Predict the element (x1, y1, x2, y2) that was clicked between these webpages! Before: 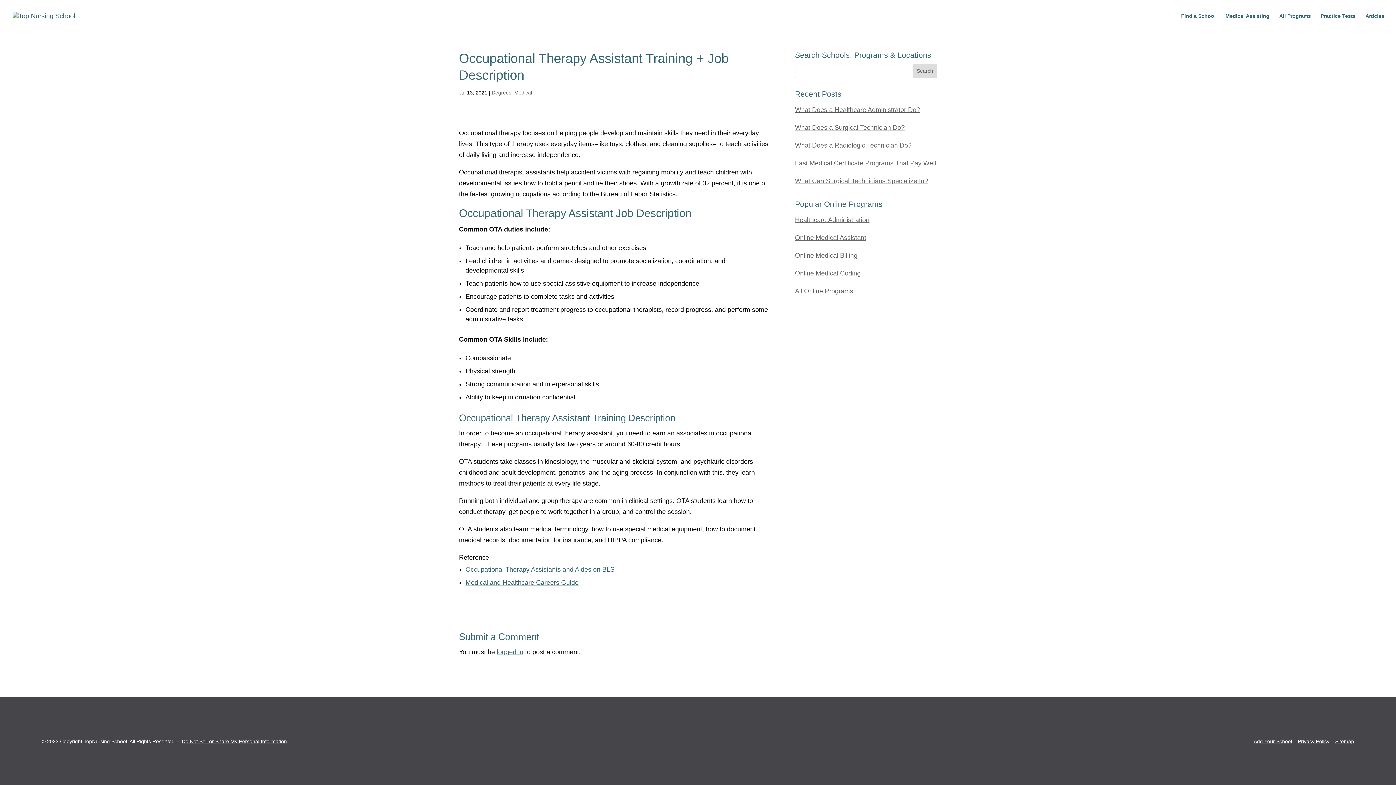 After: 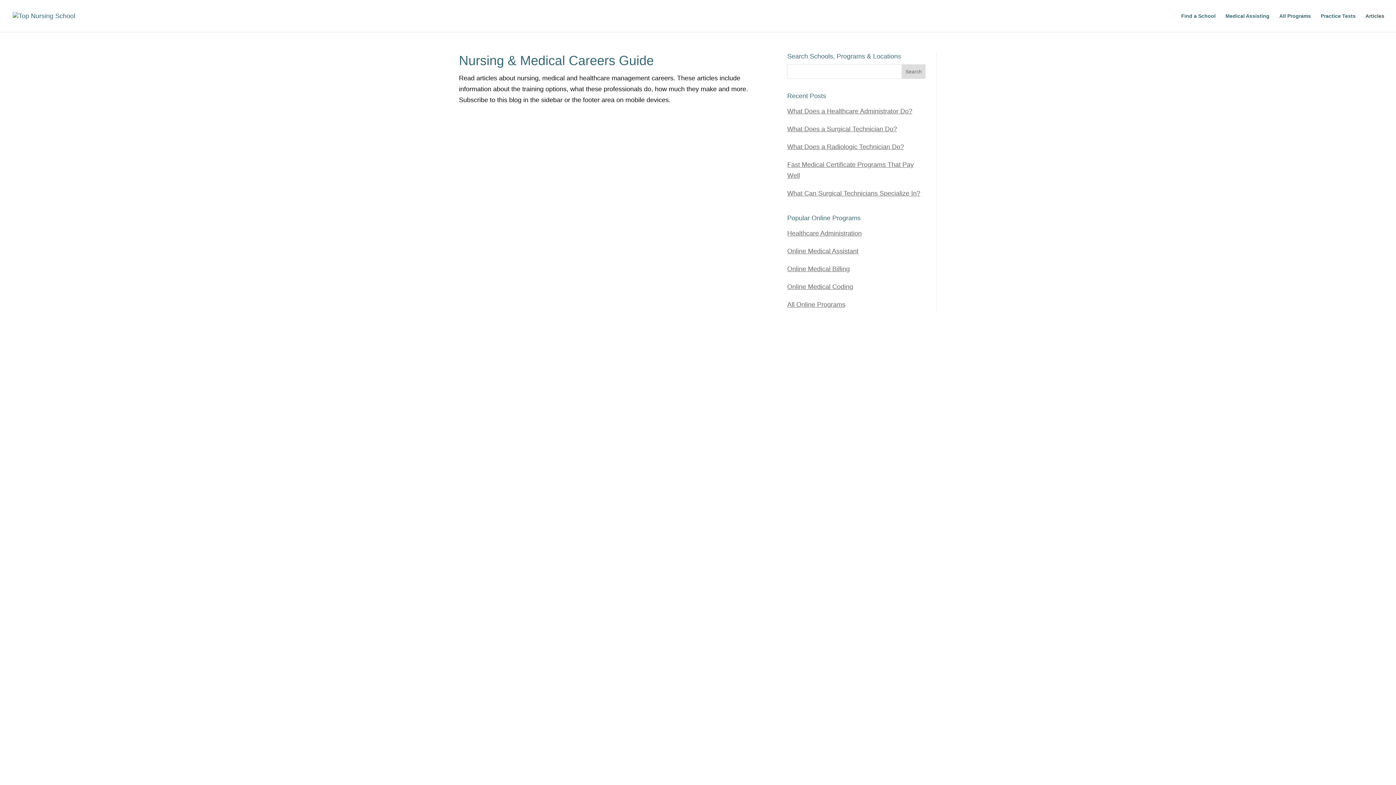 Action: bbox: (1365, 13, 1384, 30) label: Articles